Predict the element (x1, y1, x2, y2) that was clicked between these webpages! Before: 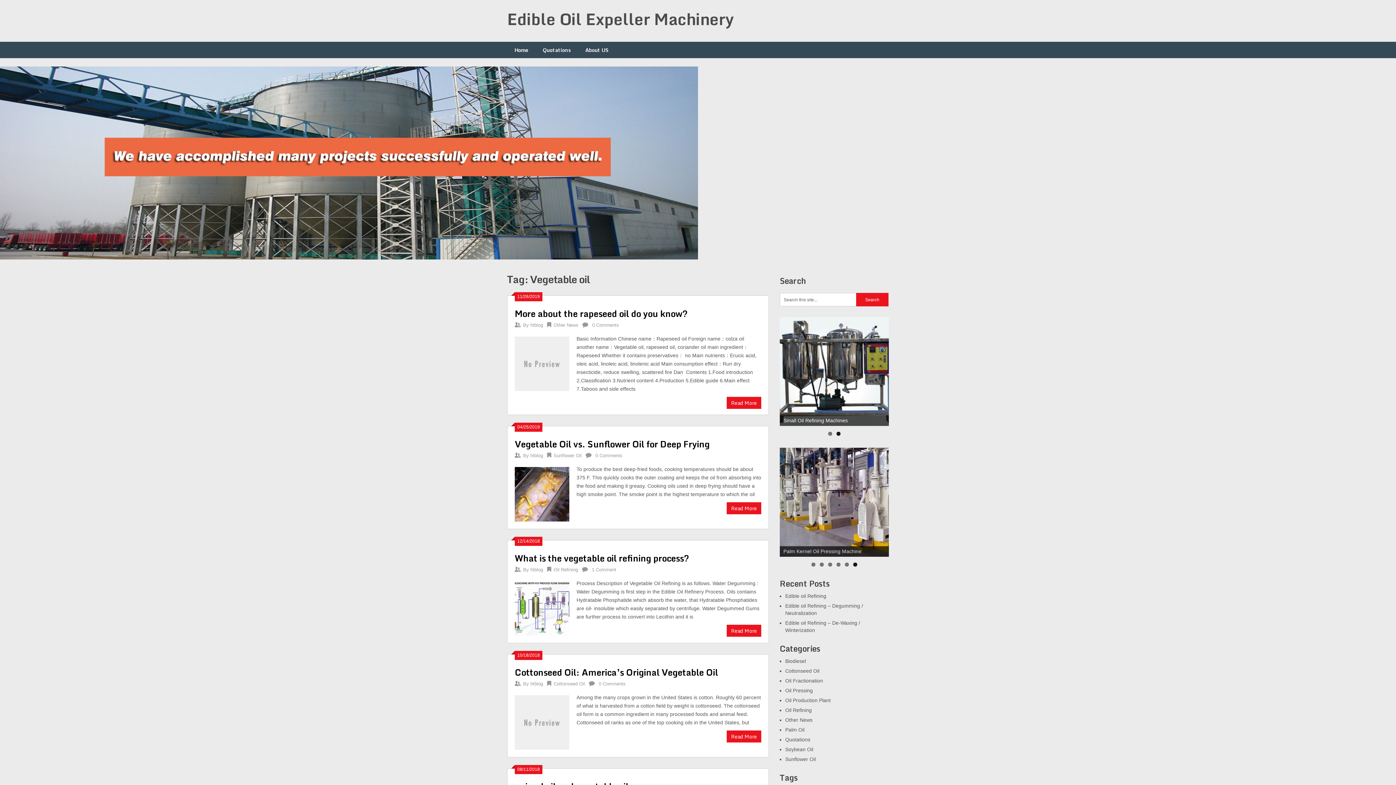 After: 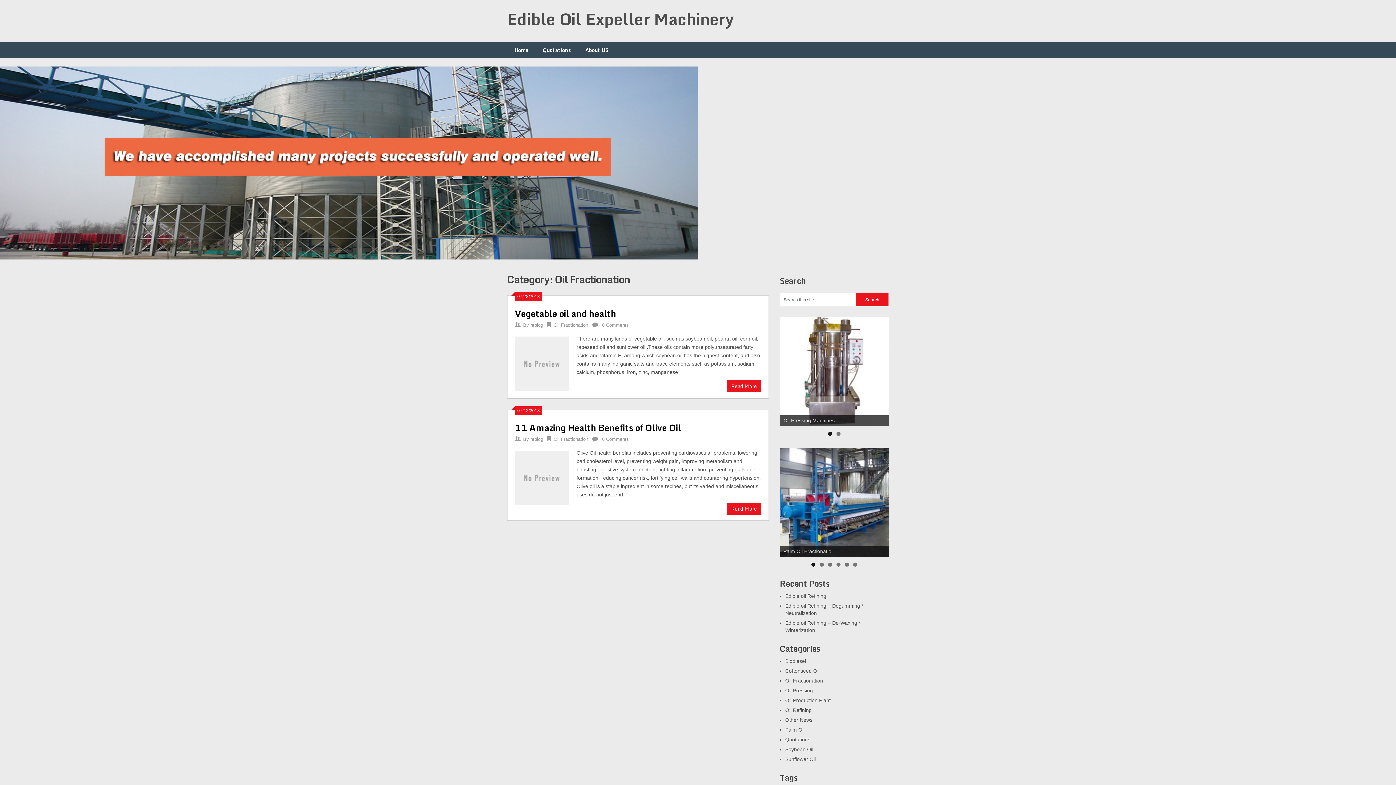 Action: bbox: (785, 678, 823, 684) label: Oil Fractionation